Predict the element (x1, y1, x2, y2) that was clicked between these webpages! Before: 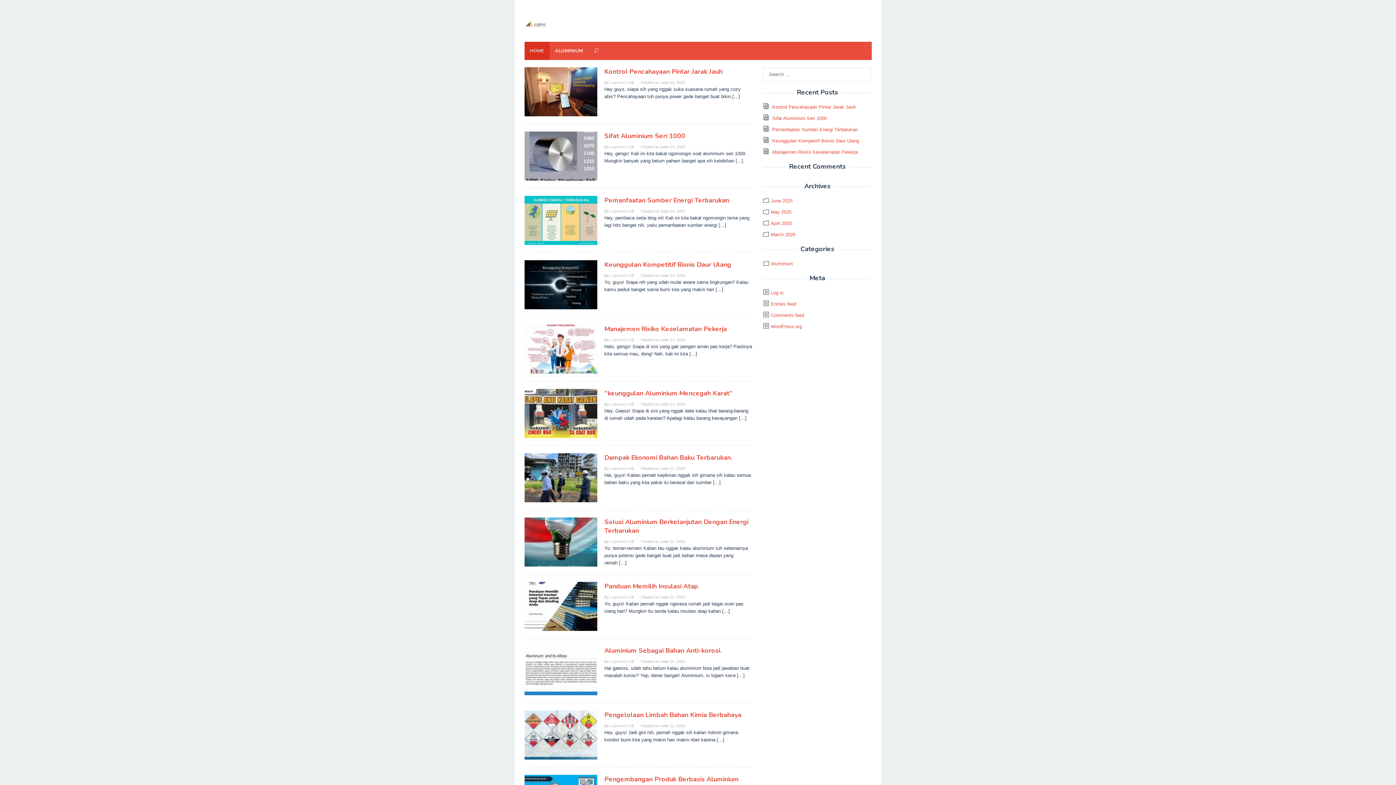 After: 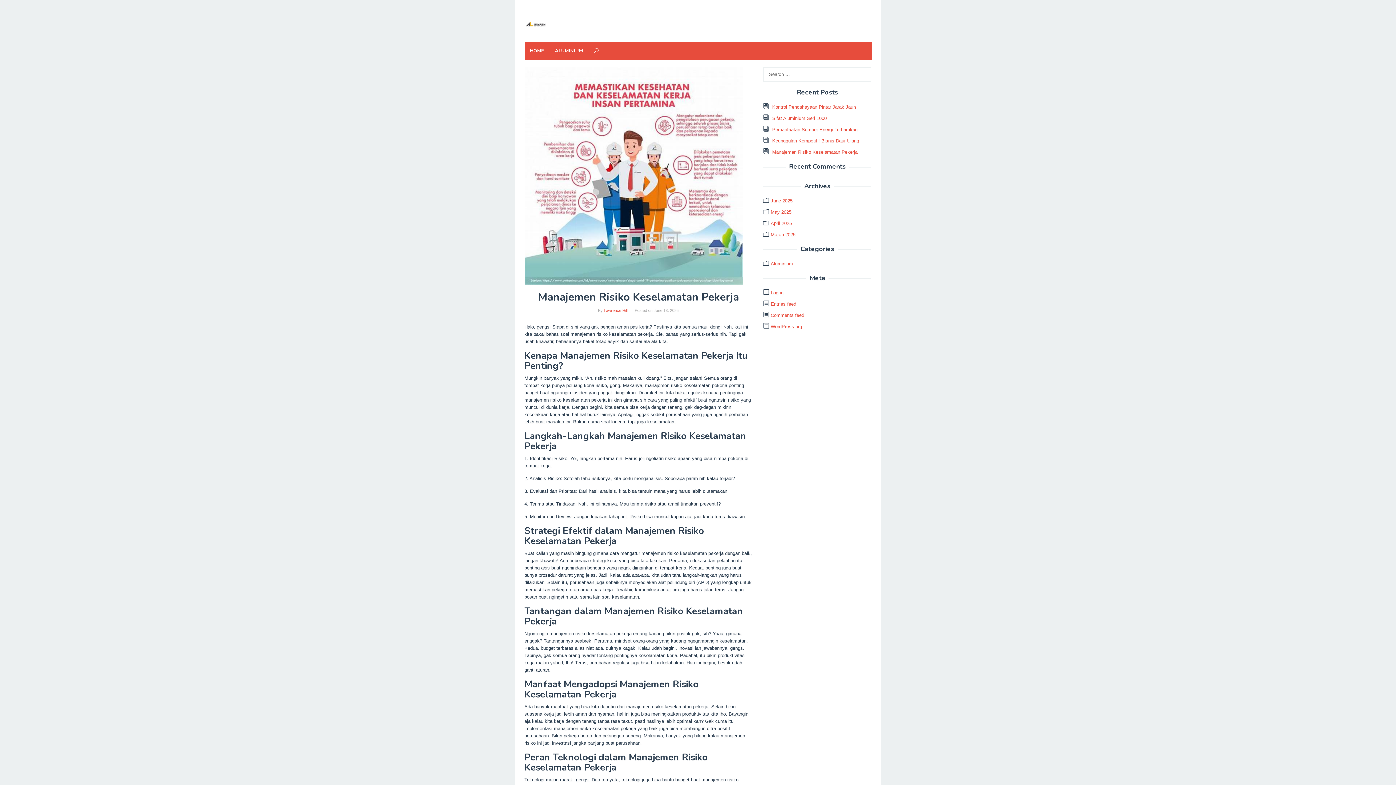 Action: label: Manajemen Risiko Keselamatan Pekerja bbox: (604, 324, 727, 333)